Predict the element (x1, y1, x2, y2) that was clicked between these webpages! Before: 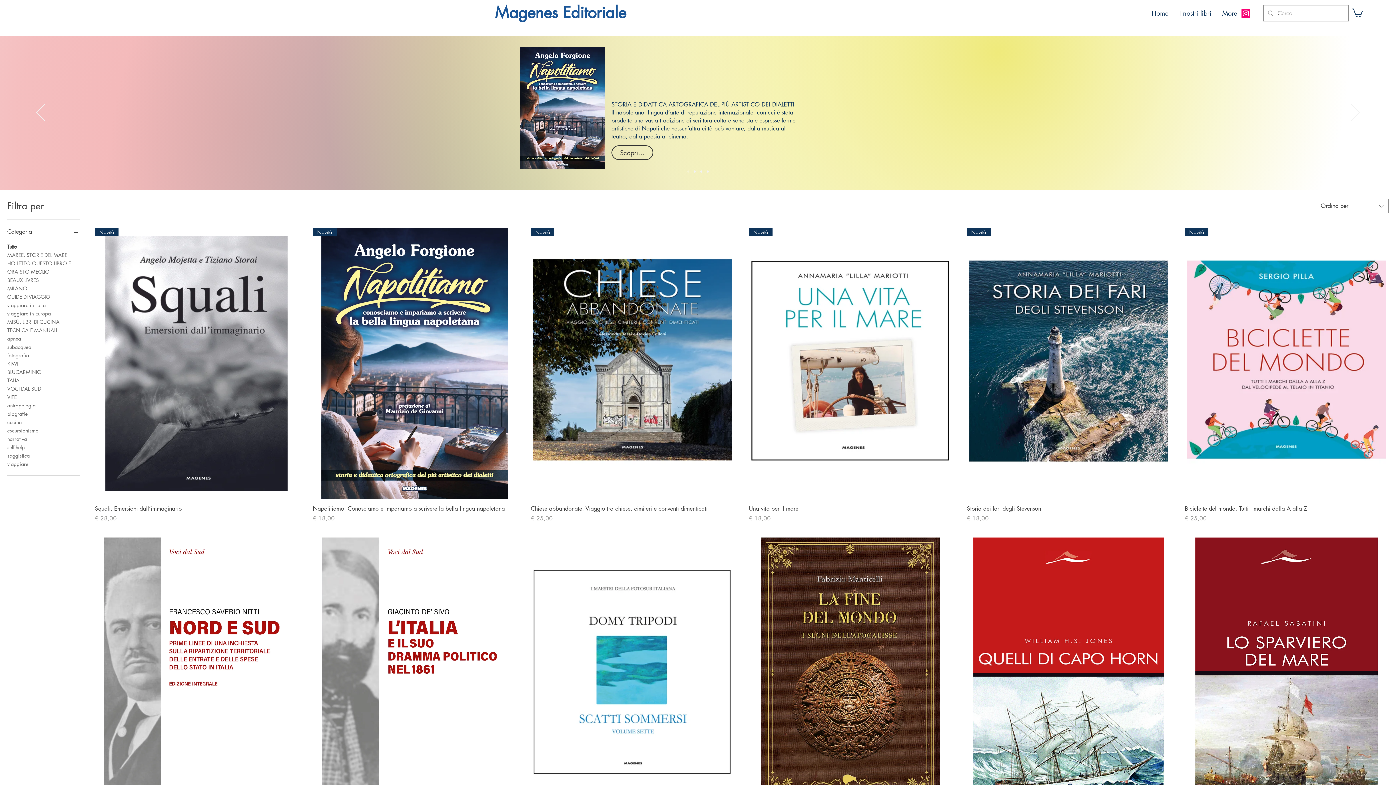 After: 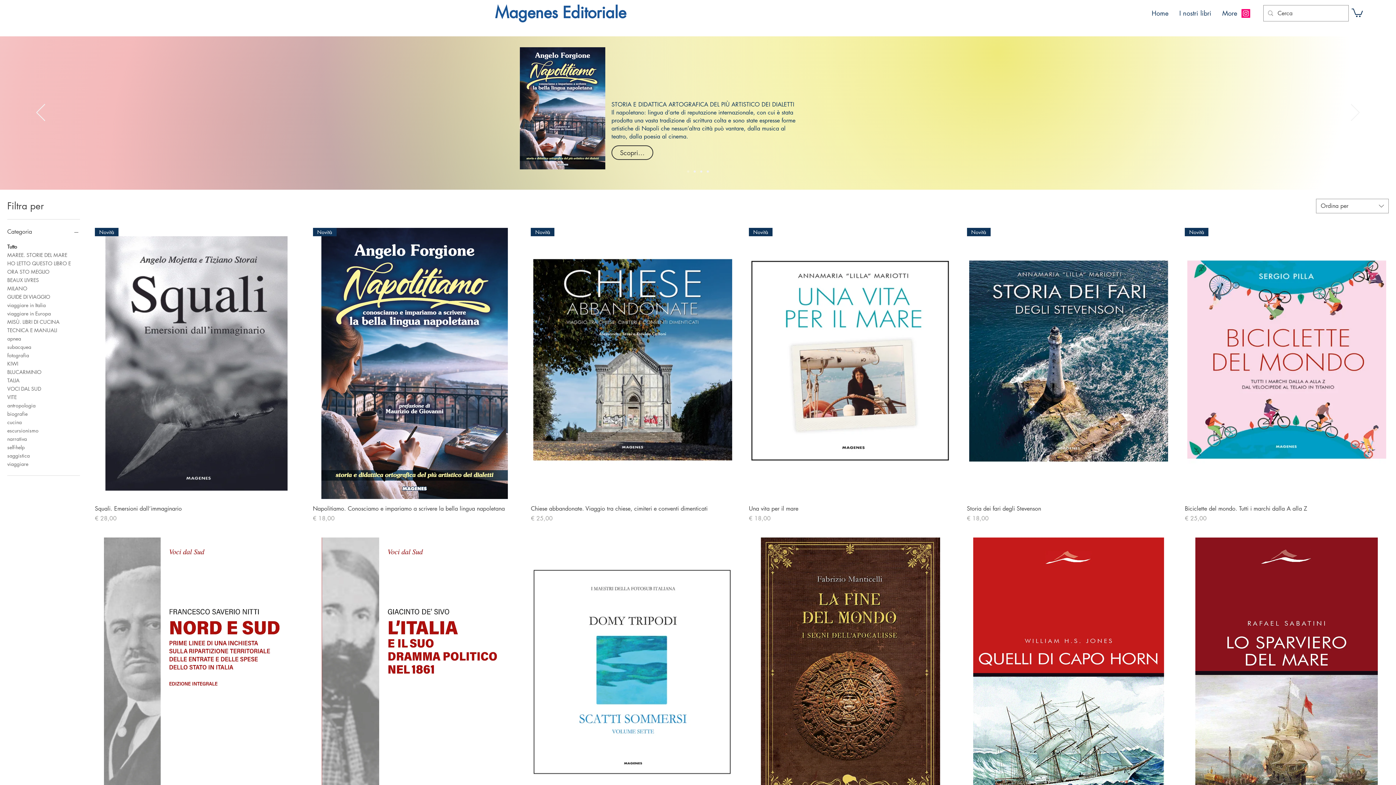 Action: bbox: (706, 170, 709, 172) label: Oceano